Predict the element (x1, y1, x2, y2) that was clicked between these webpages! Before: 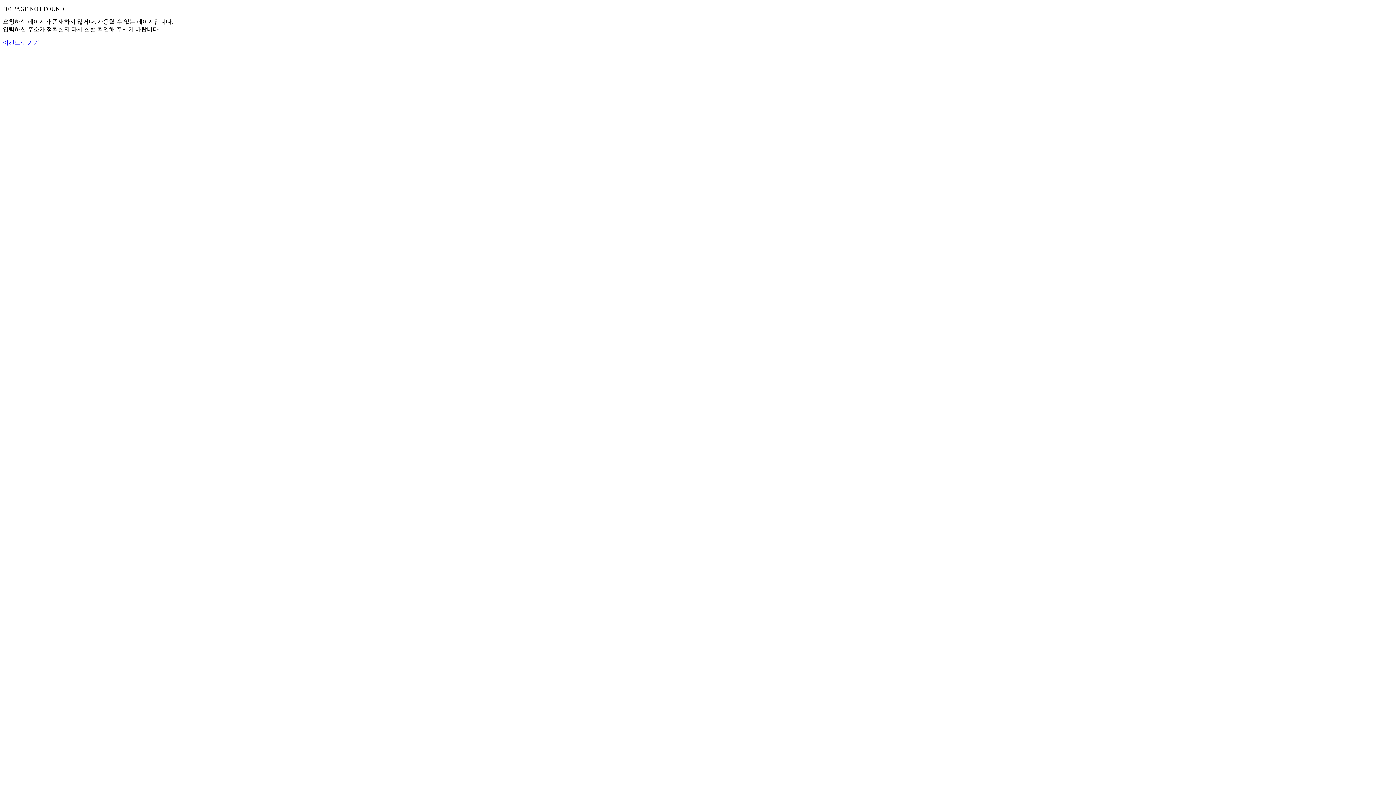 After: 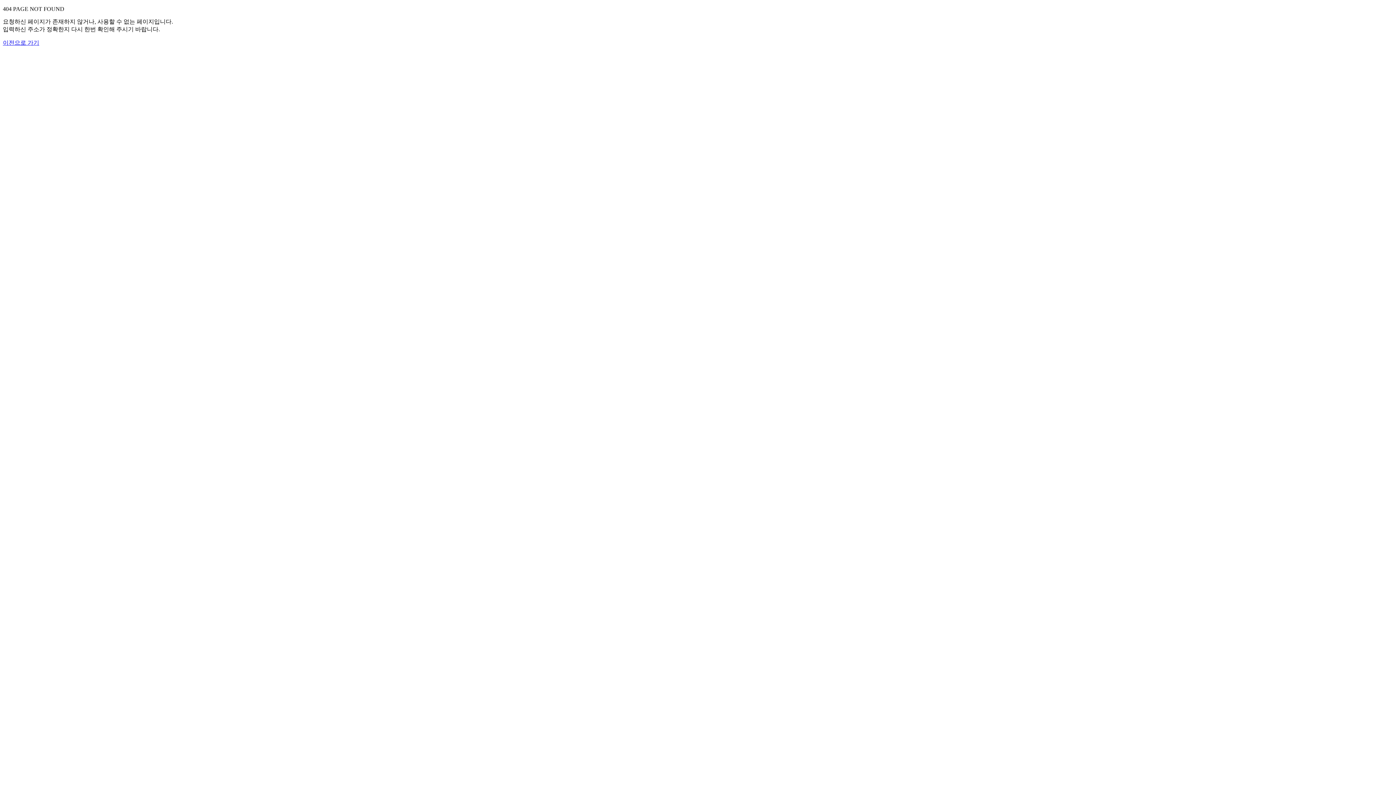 Action: label: 이전으로 가기 bbox: (2, 39, 39, 45)